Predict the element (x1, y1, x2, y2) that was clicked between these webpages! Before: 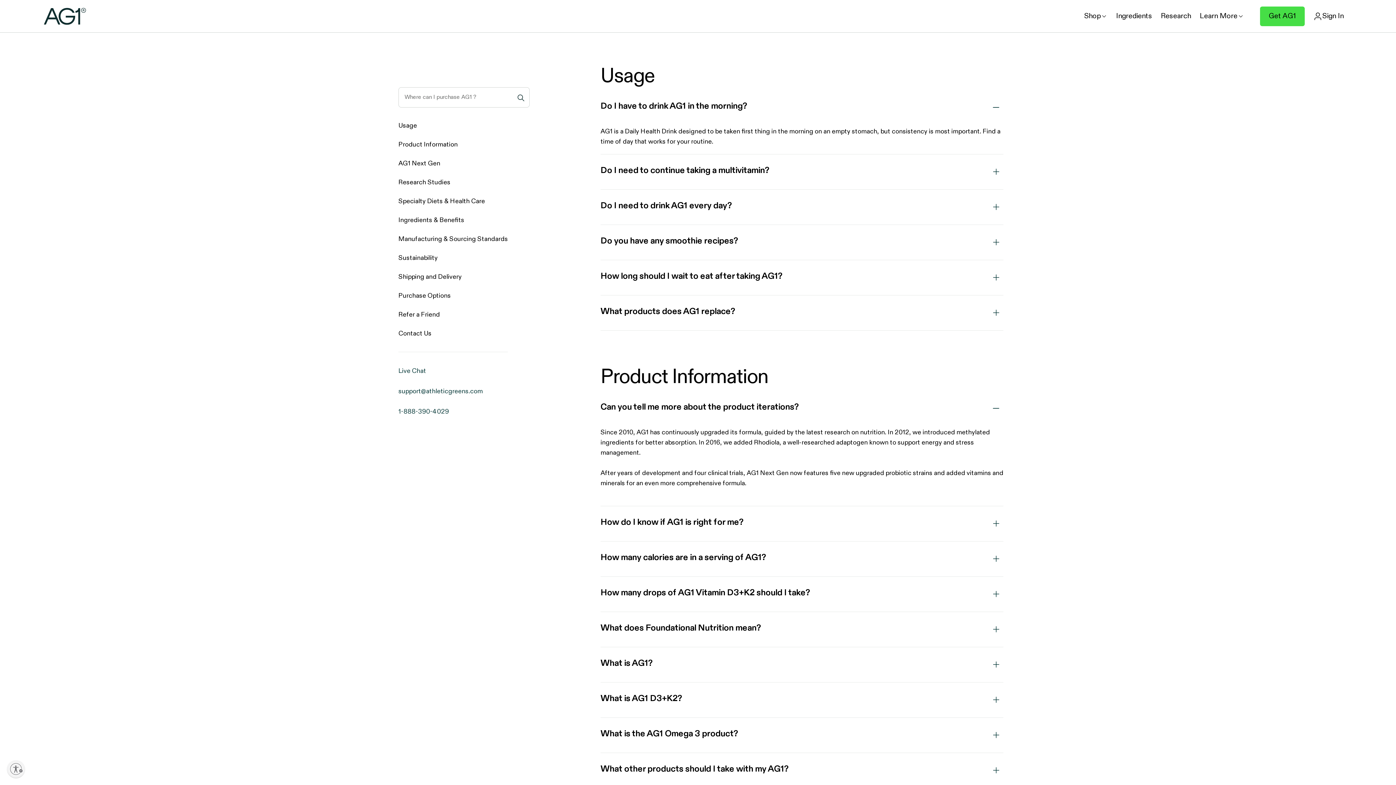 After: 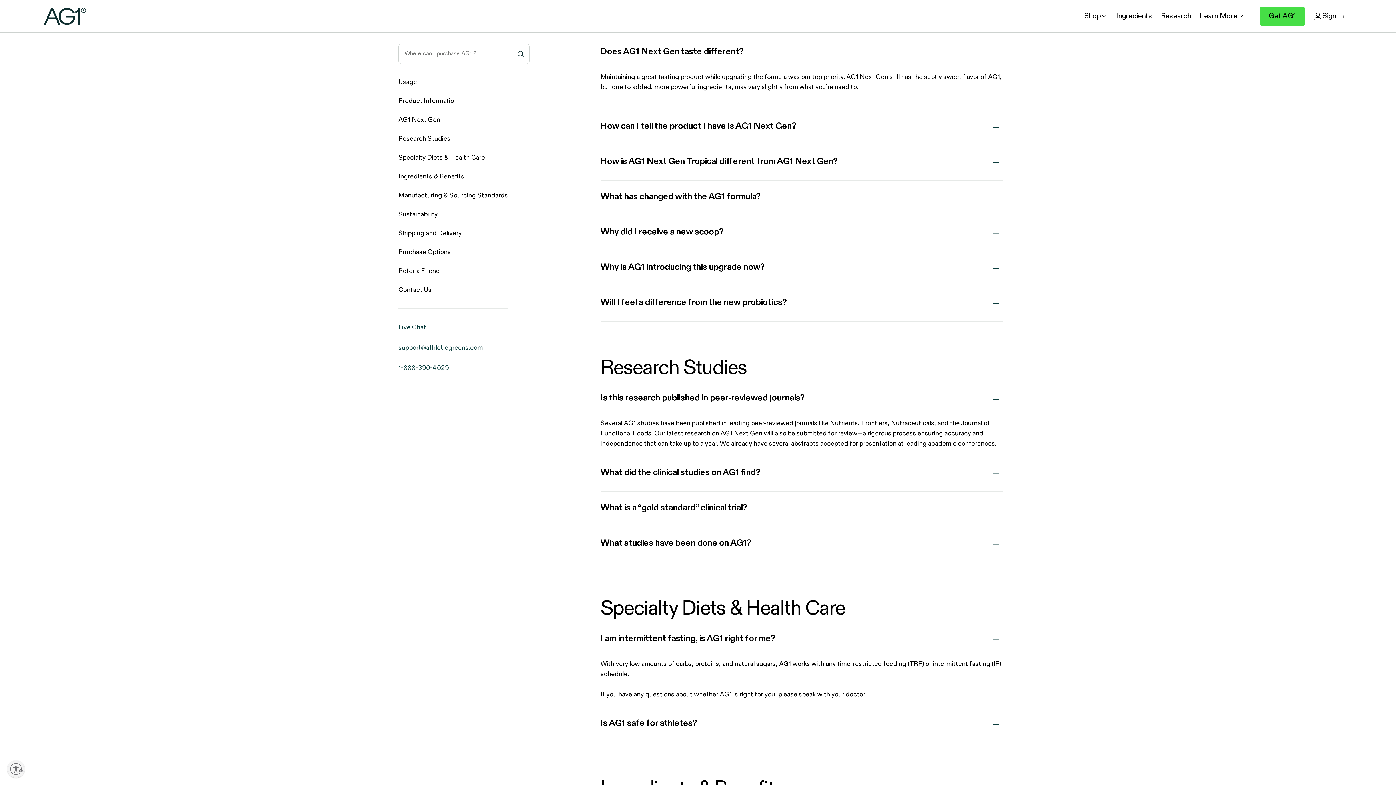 Action: bbox: (398, 158, 508, 168) label: AG1 Next Gen